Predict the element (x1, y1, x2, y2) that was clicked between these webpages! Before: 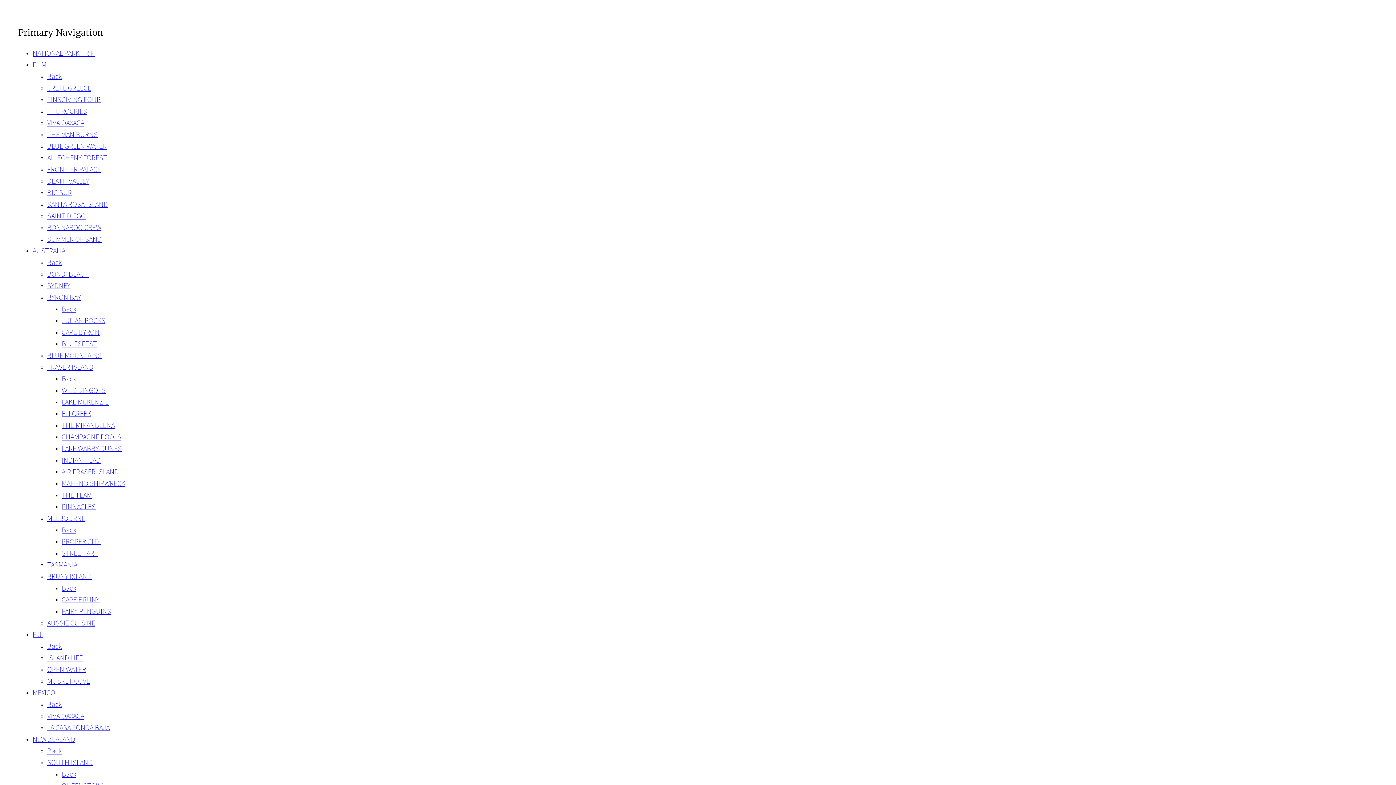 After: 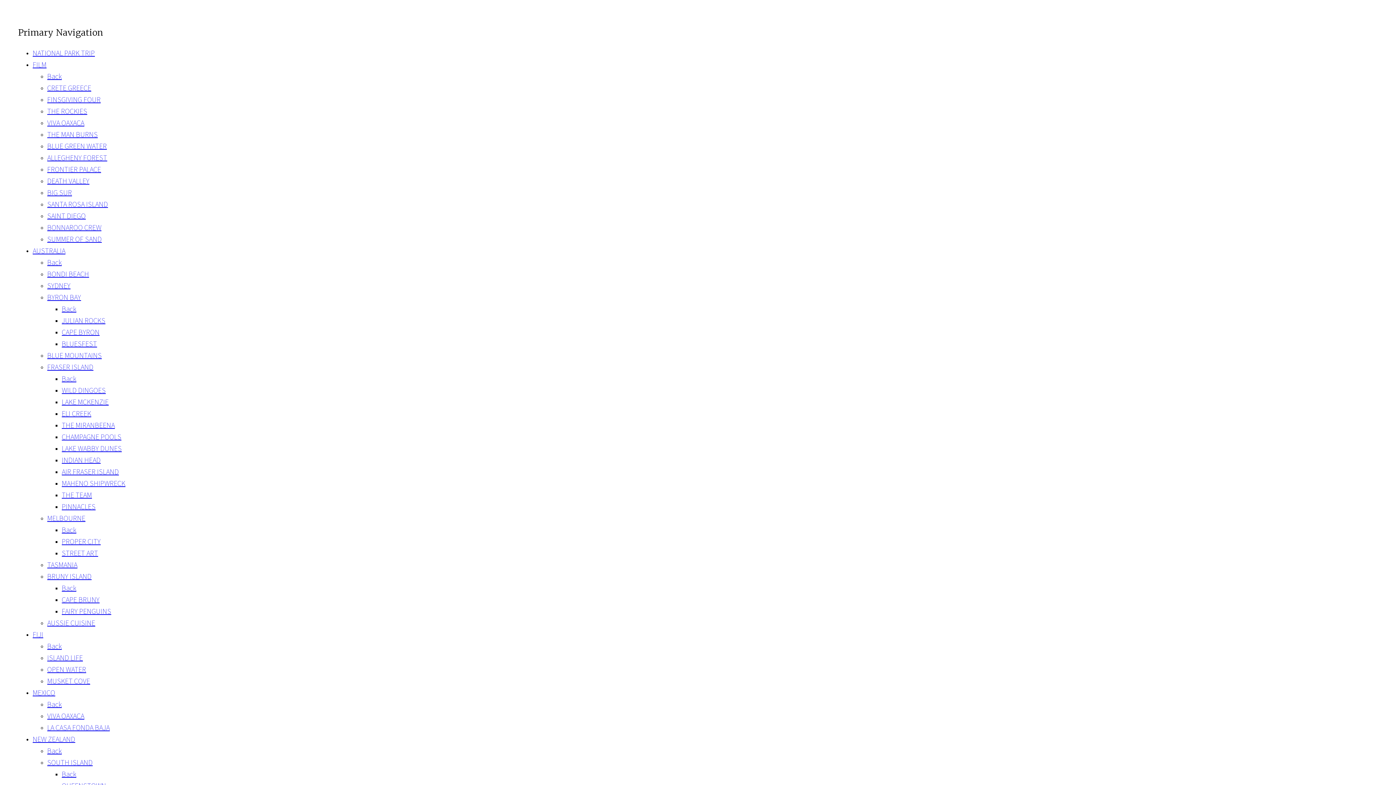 Action: bbox: (61, 537, 100, 546) label: PROPER CITY